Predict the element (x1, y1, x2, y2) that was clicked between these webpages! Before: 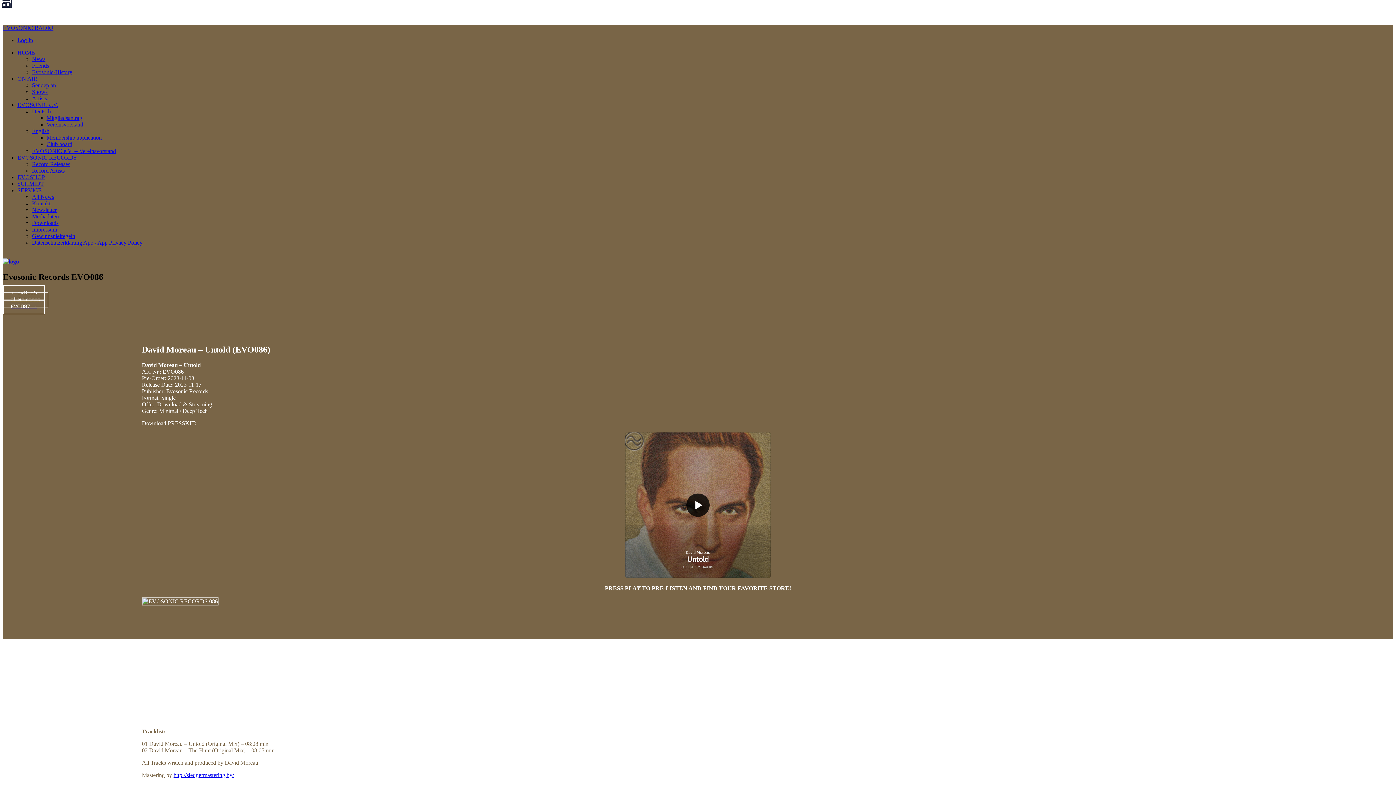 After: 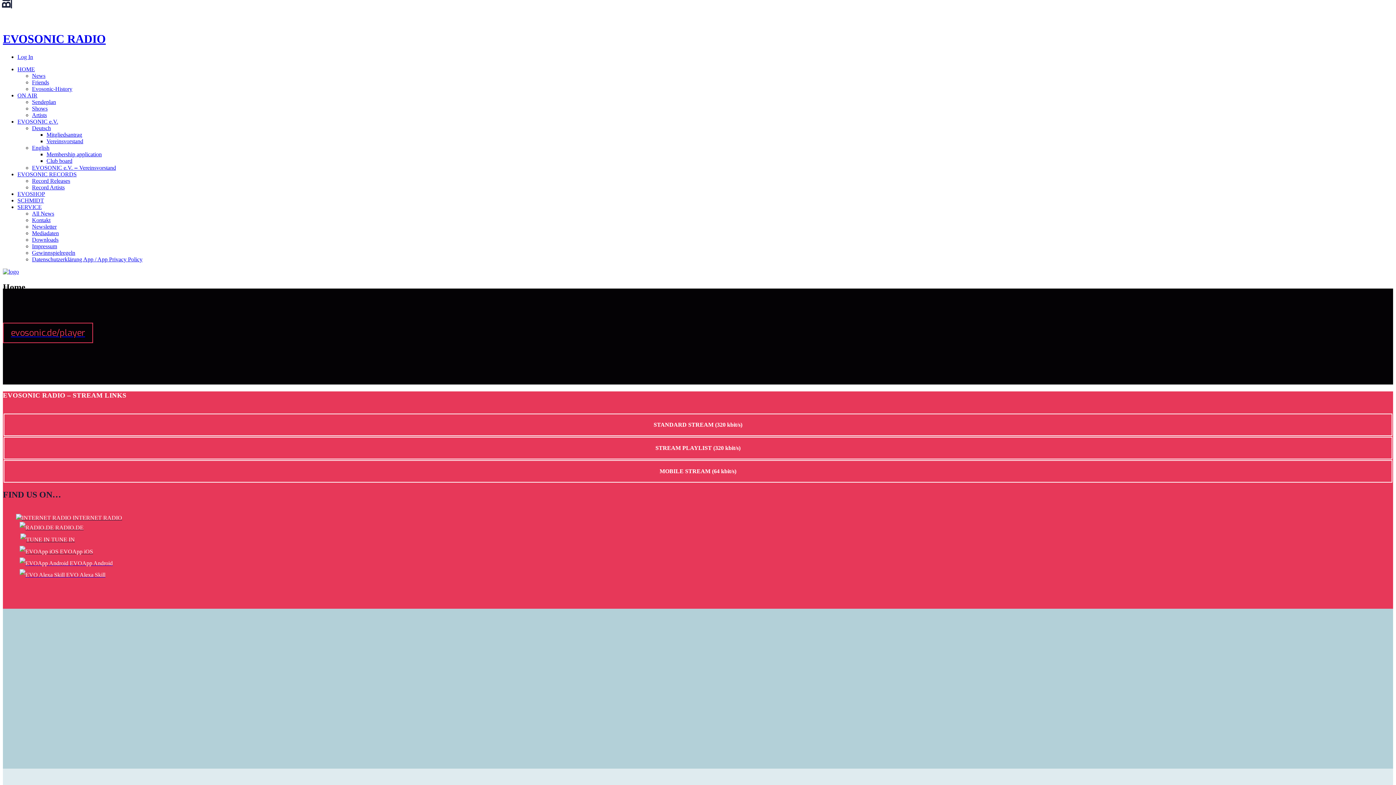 Action: bbox: (2, 258, 18, 264)